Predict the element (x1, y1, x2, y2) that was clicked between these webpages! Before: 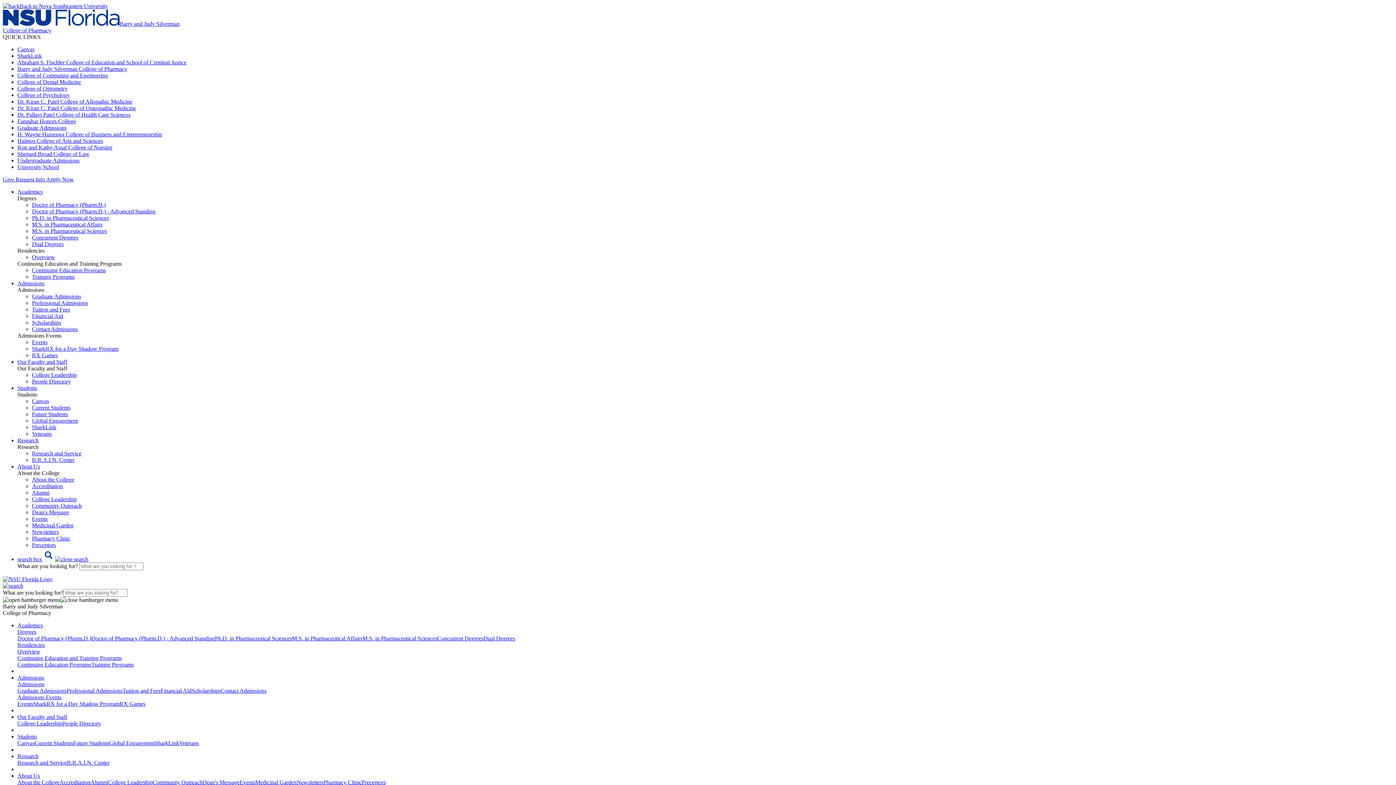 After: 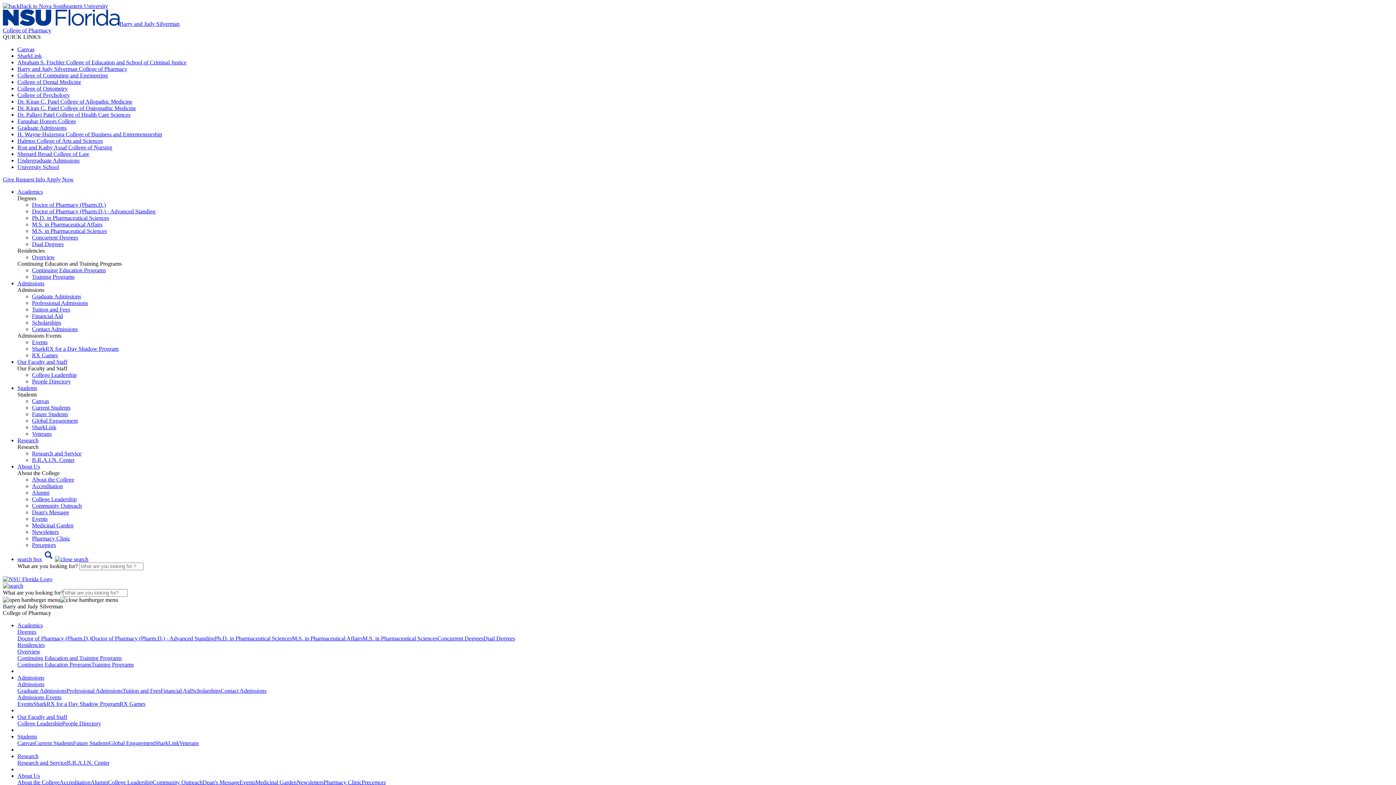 Action: bbox: (122, 688, 160, 694) label: Tuition and Fees